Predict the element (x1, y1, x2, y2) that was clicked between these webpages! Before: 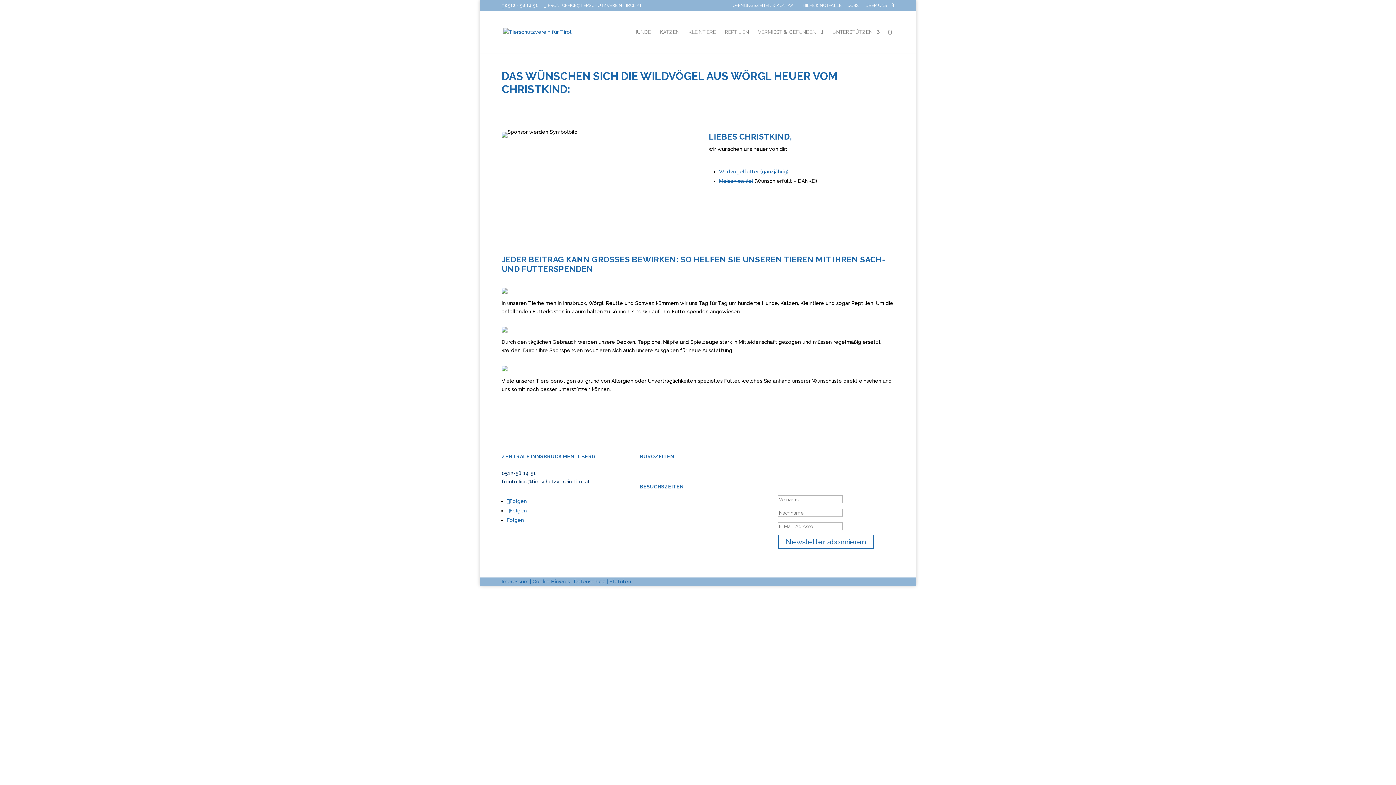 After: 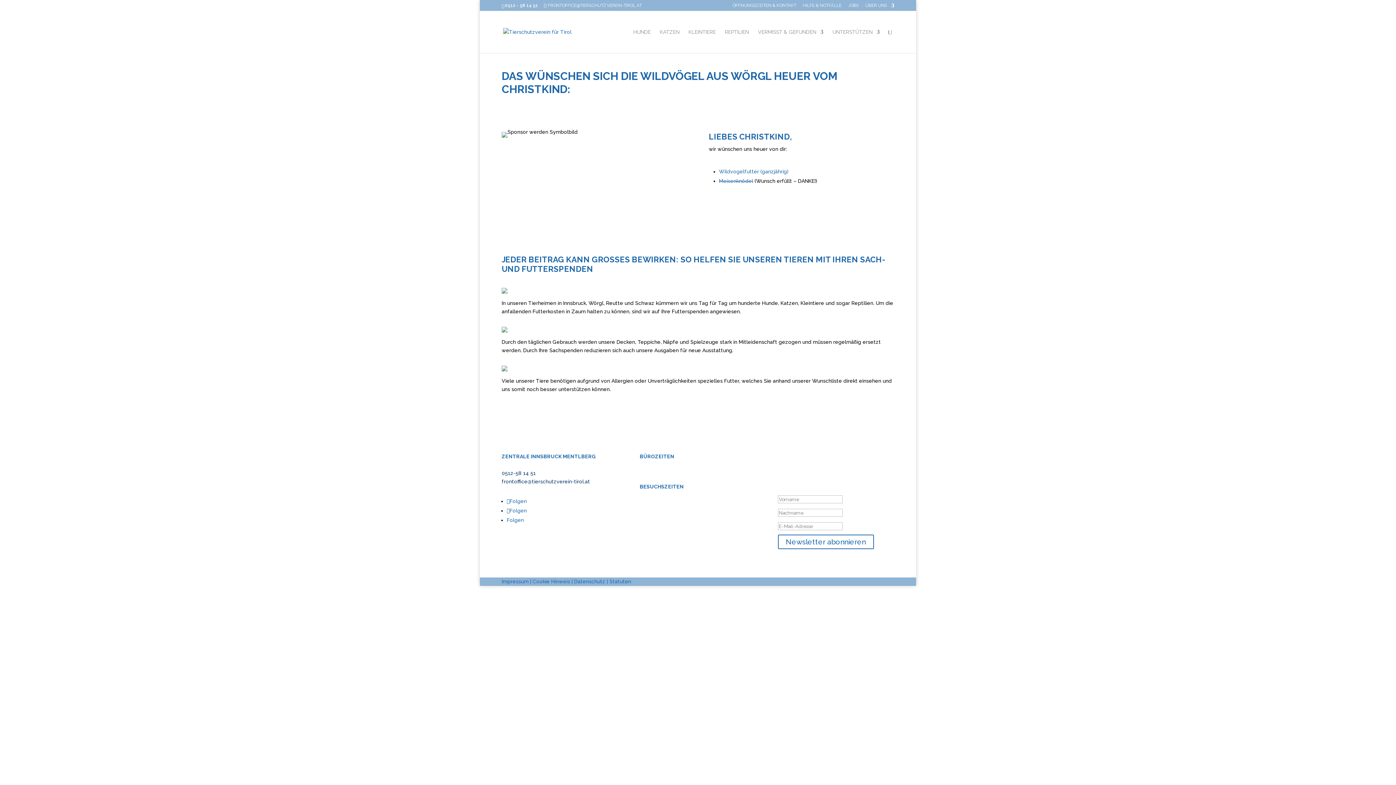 Action: label: Folgen bbox: (506, 498, 526, 504)